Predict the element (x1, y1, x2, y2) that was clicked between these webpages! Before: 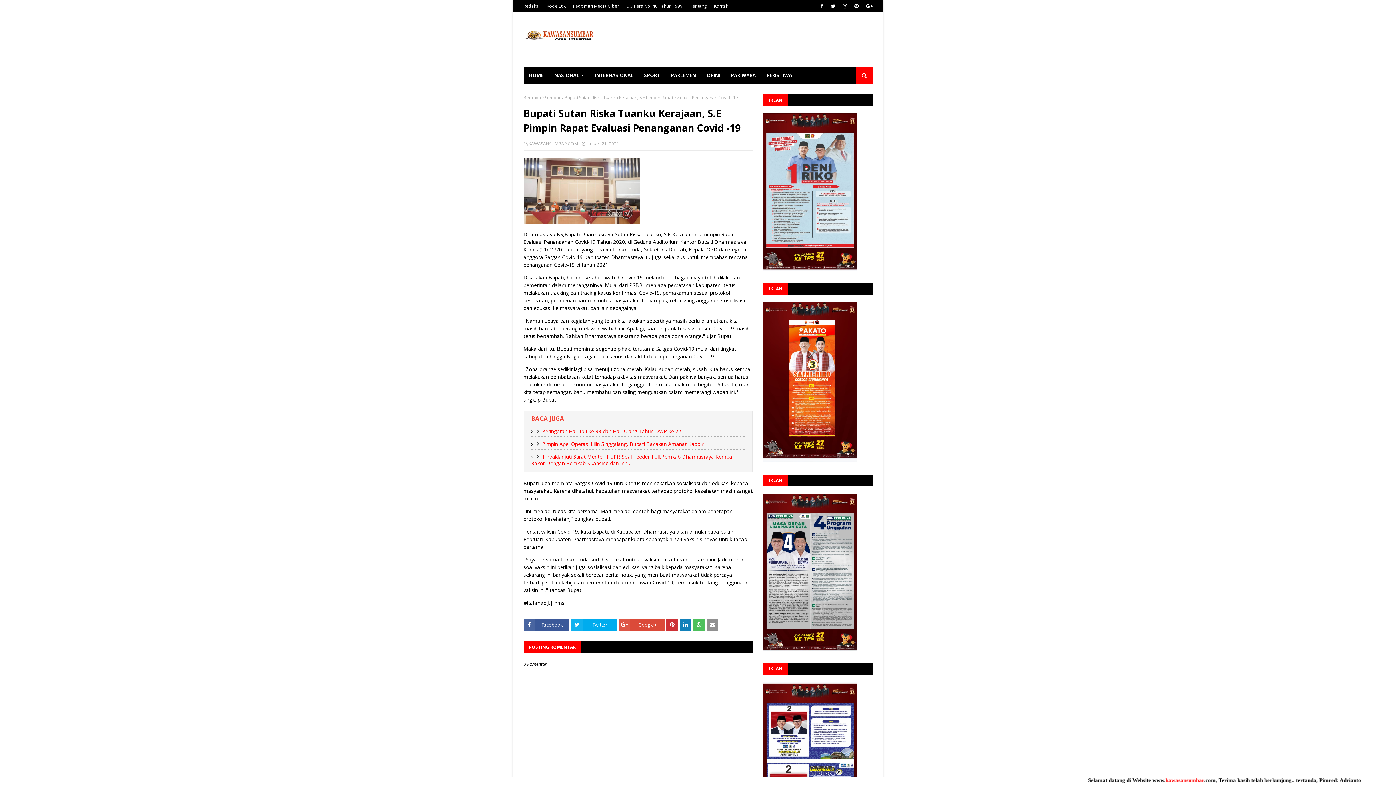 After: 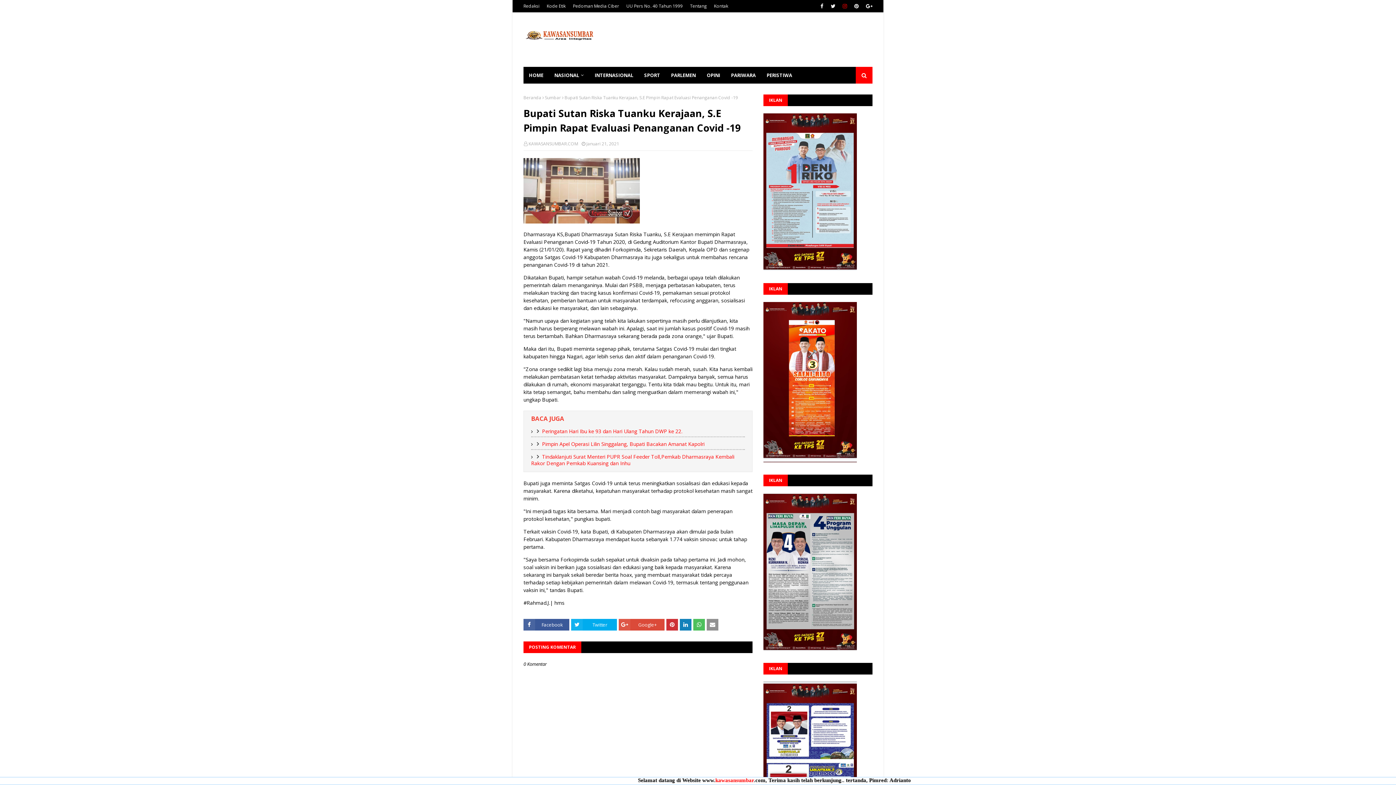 Action: bbox: (841, 0, 849, 12)